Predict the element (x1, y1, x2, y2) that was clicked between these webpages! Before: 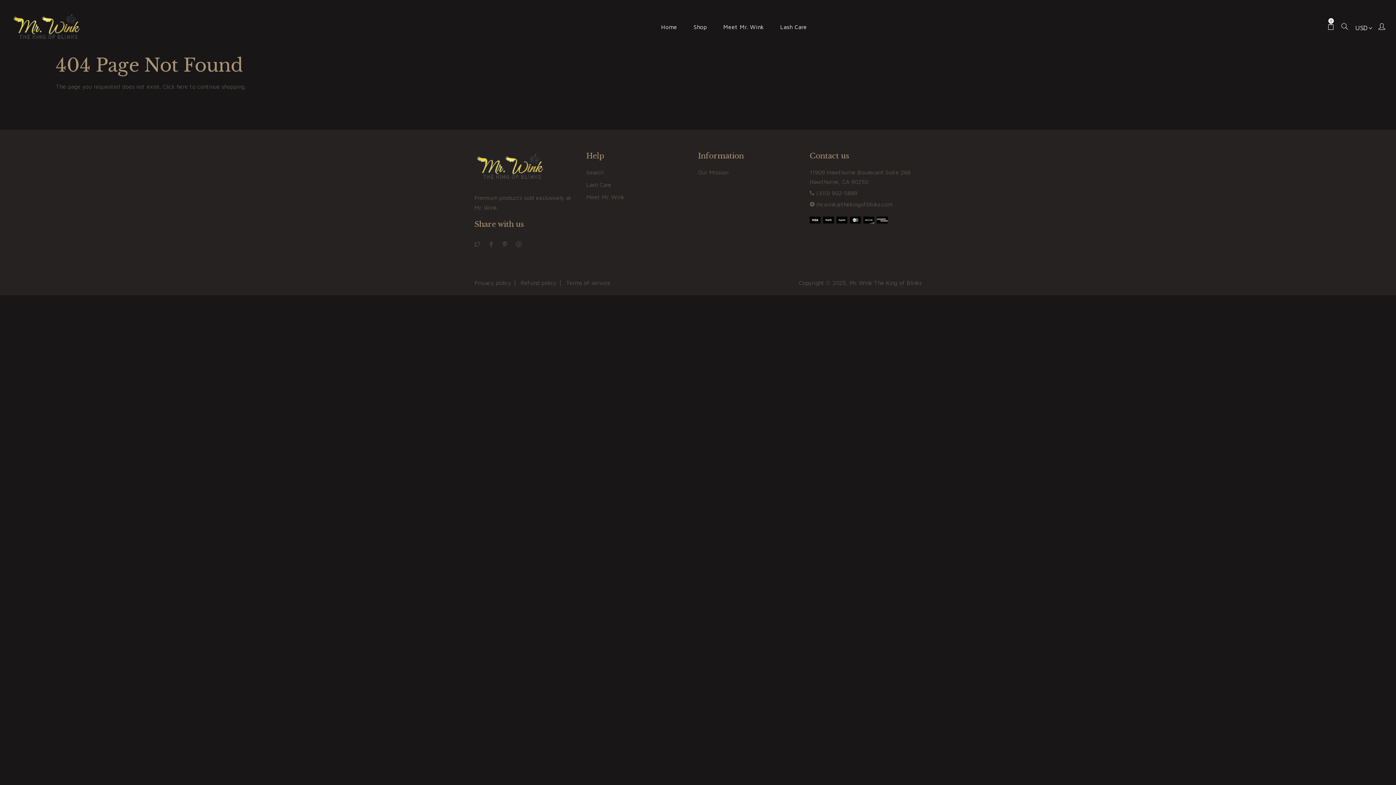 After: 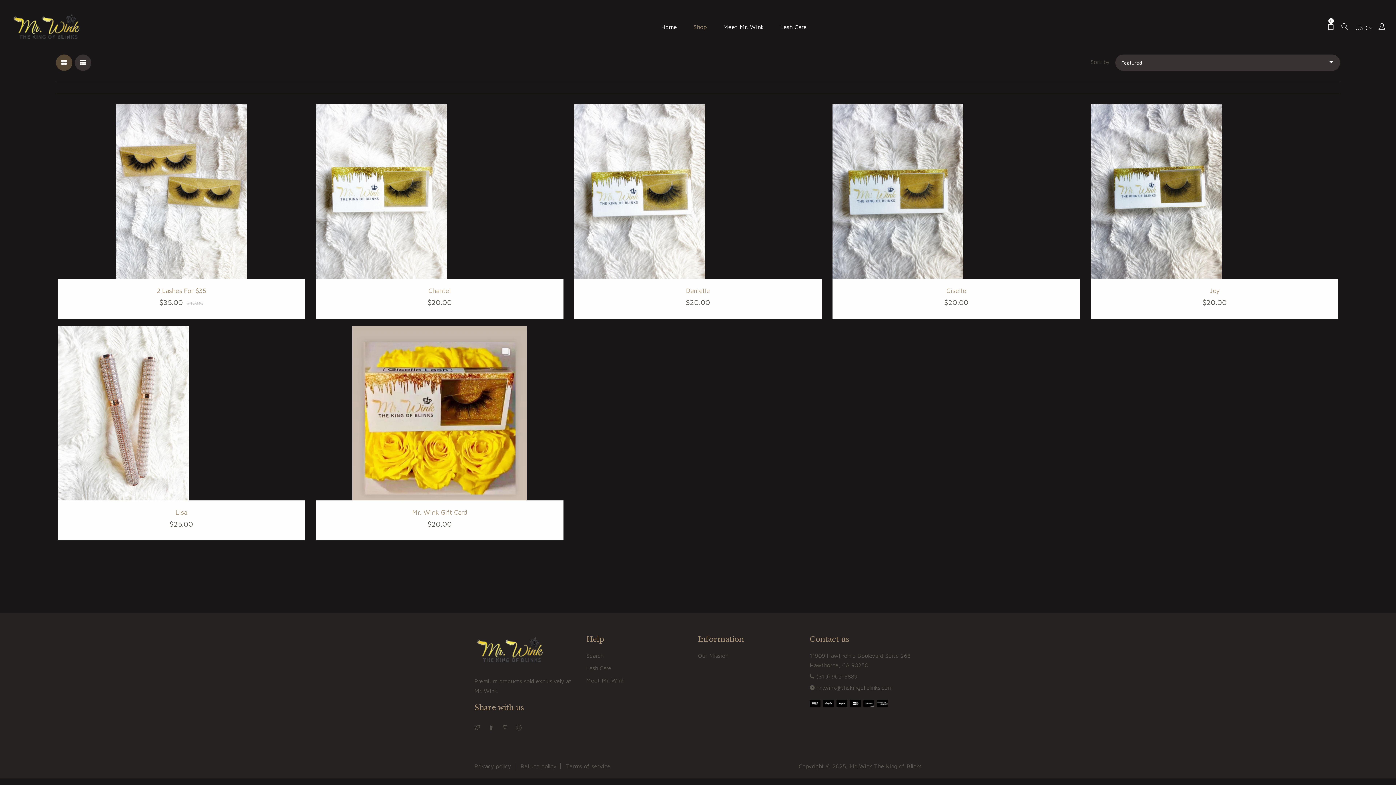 Action: label: here bbox: (176, 83, 187, 89)